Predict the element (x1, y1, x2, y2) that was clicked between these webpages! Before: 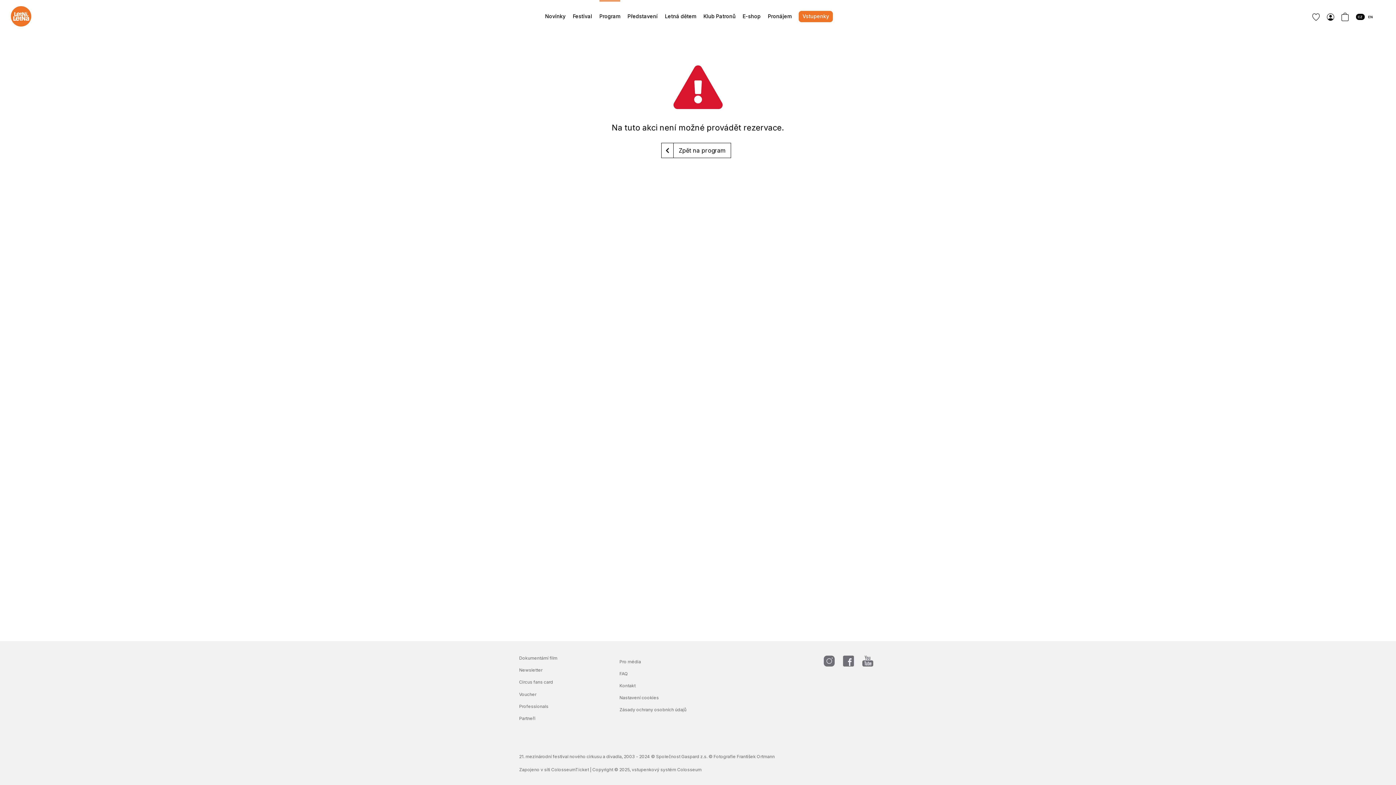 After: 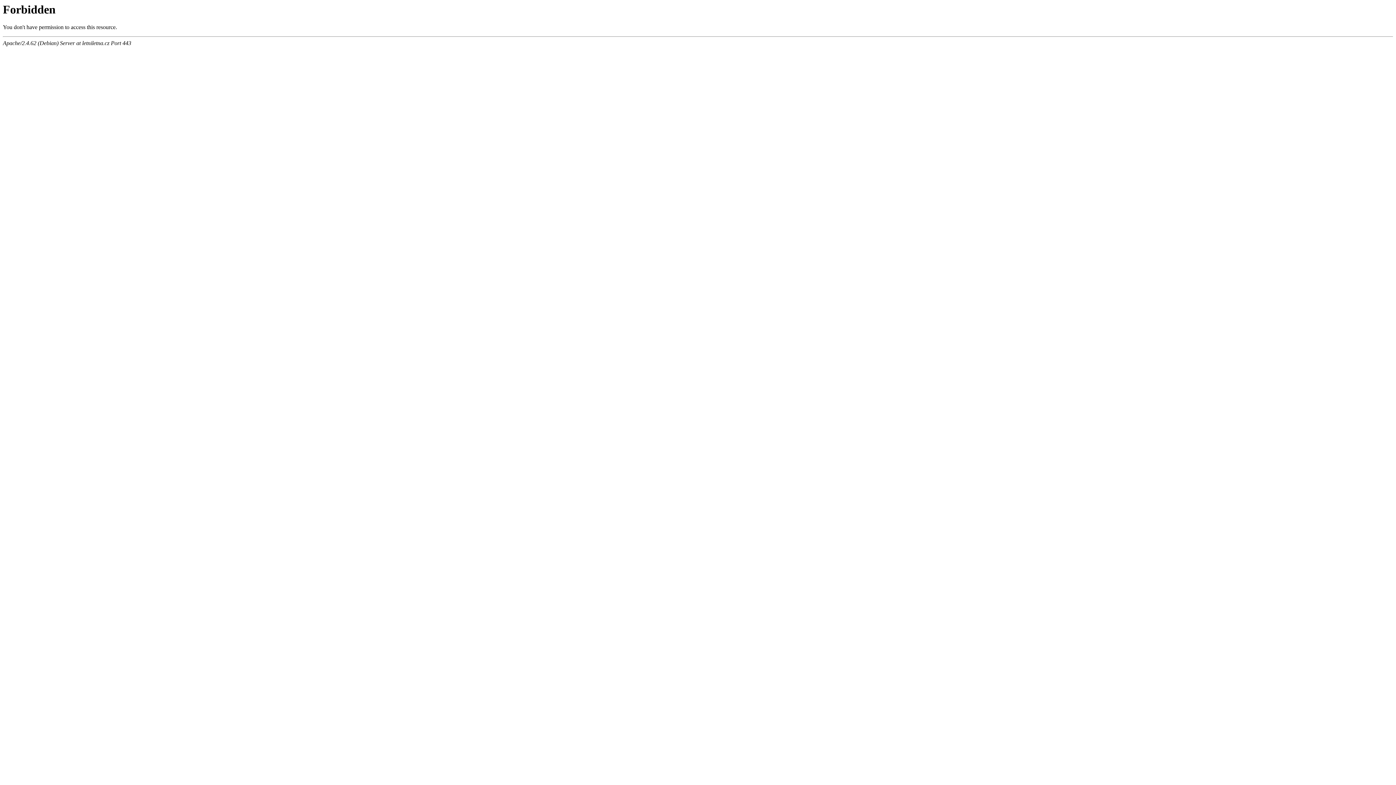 Action: bbox: (599, 0, 620, 30) label: Program